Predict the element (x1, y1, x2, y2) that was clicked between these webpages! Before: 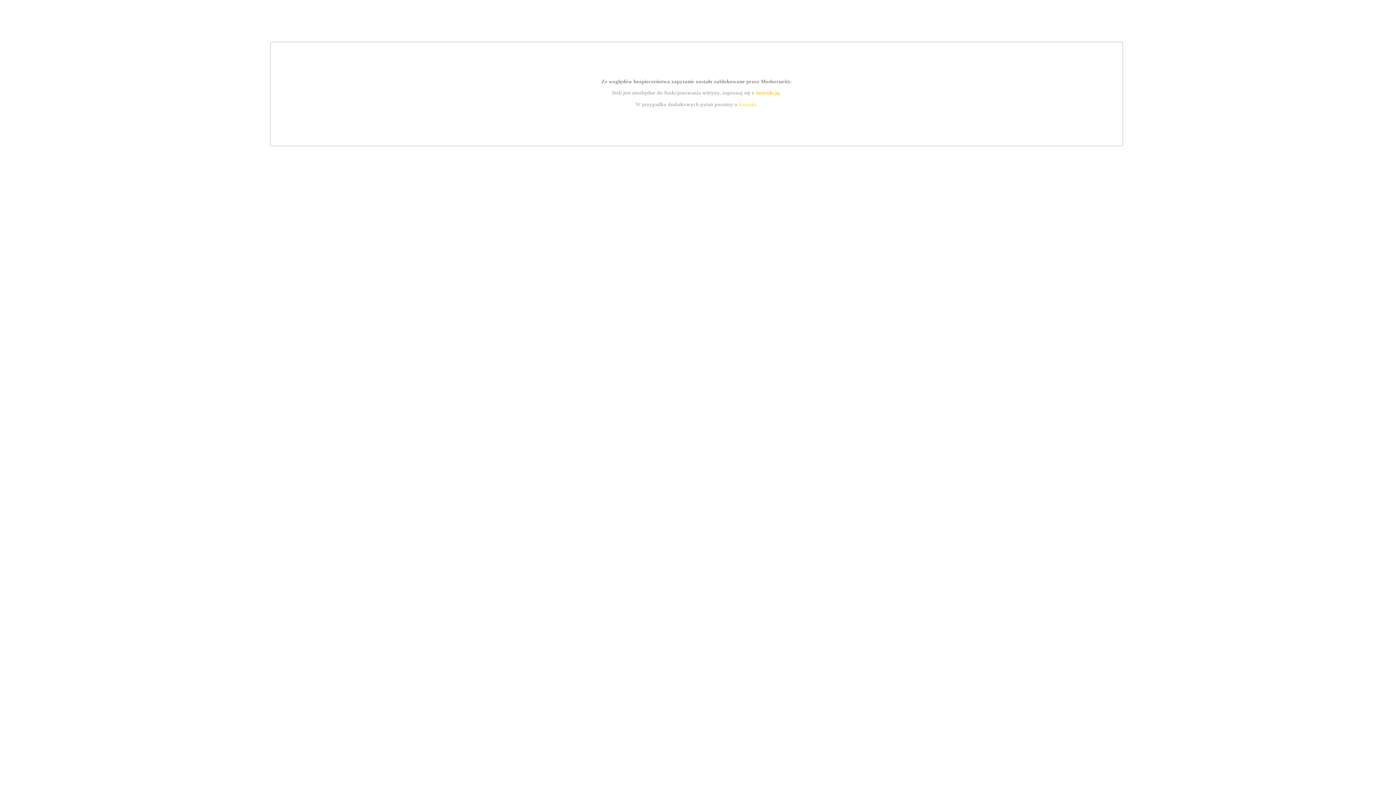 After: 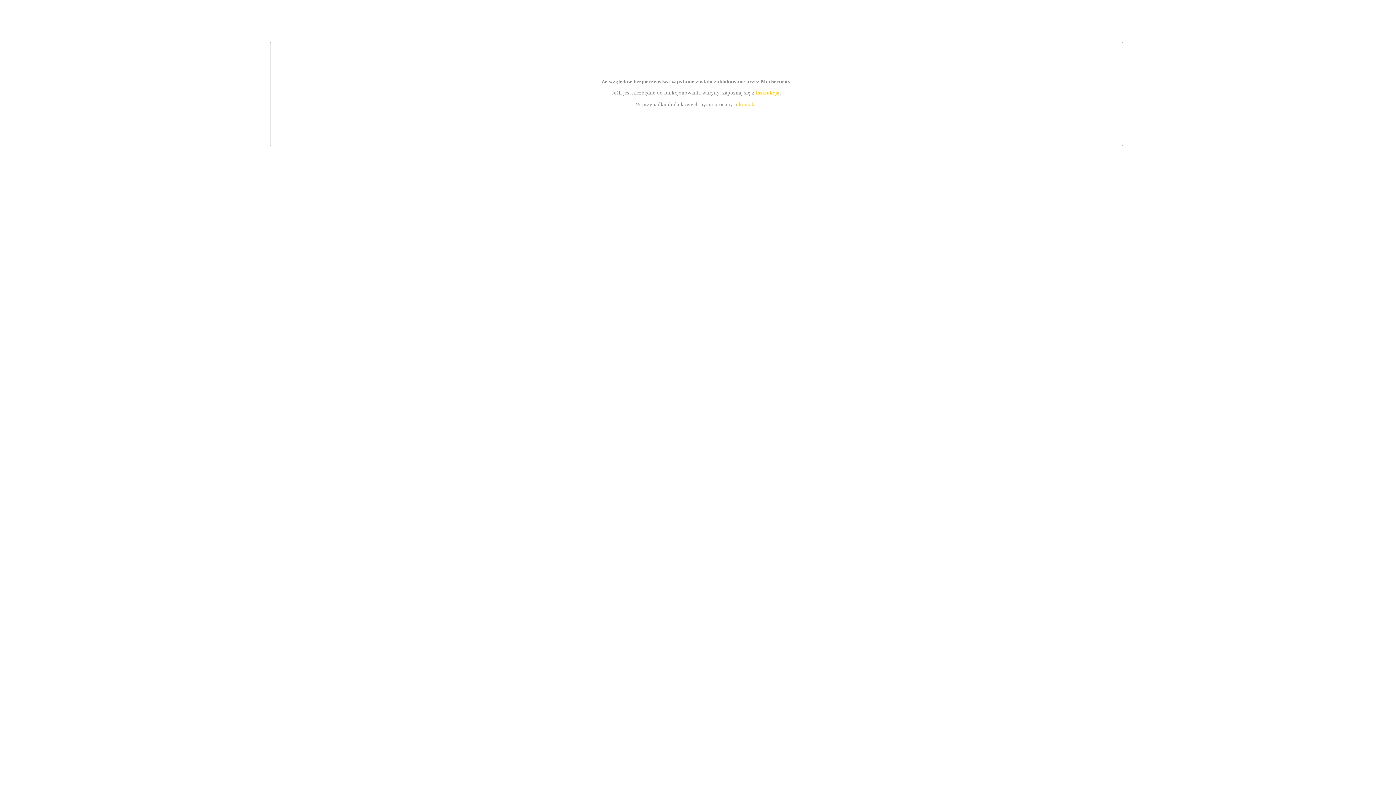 Action: bbox: (739, 101, 756, 107) label: kontakt